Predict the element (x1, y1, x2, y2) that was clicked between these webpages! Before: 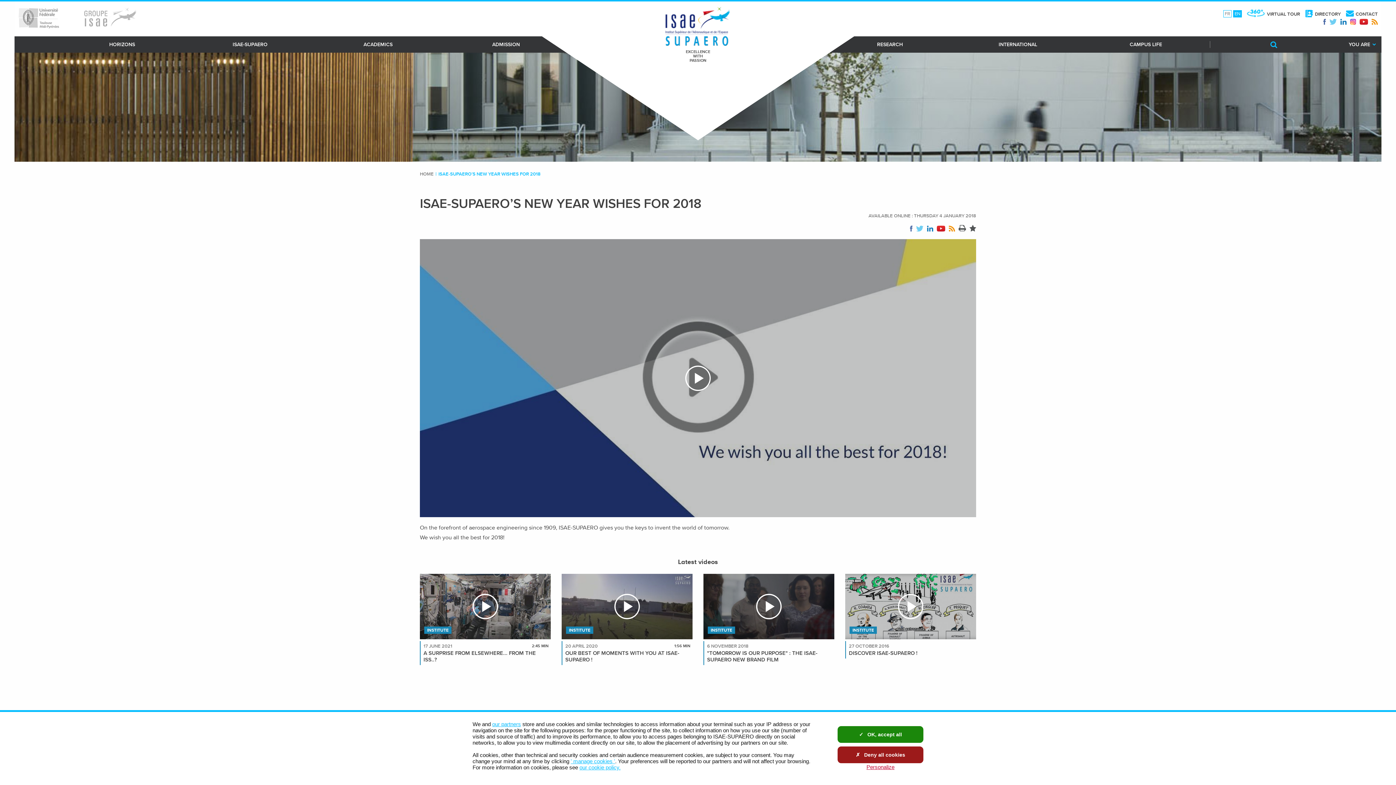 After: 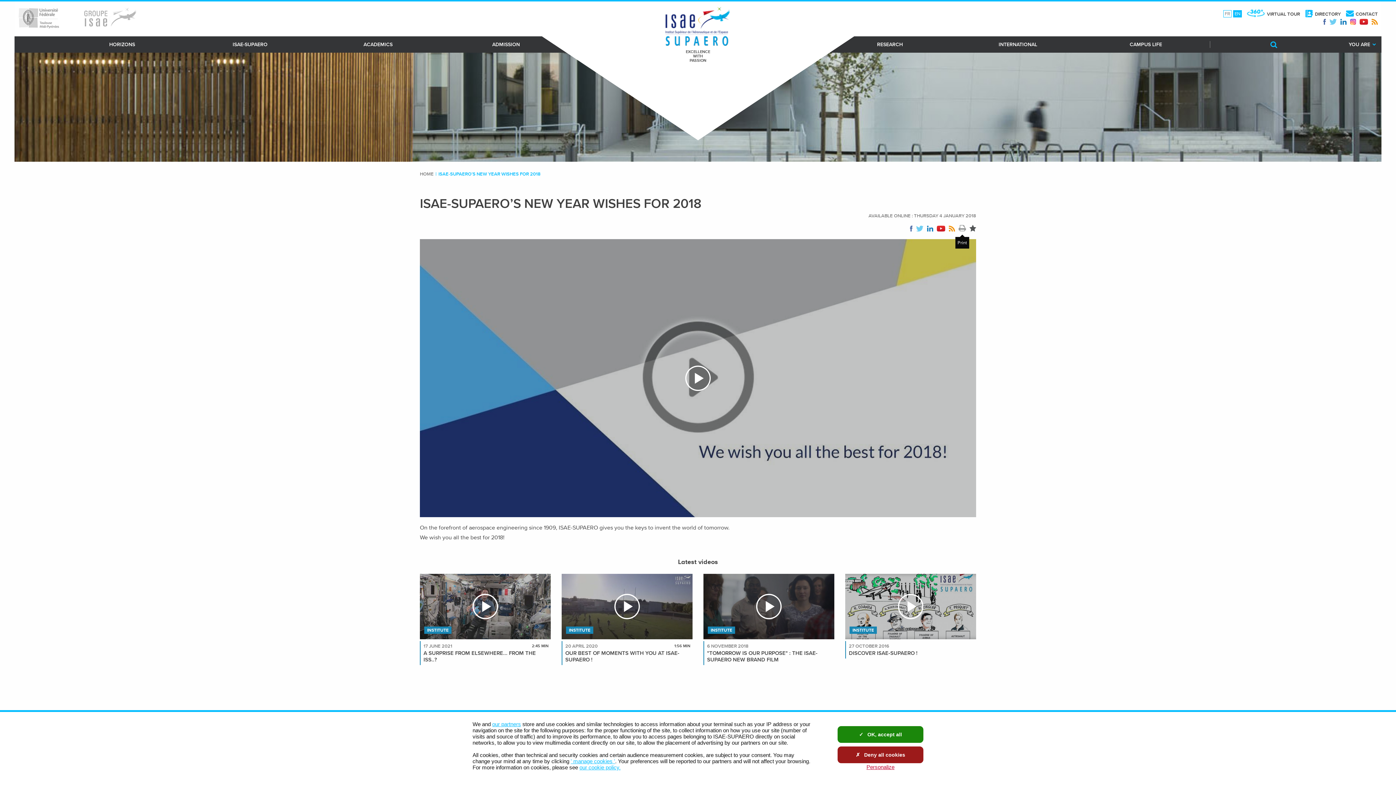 Action: bbox: (958, 225, 966, 231) label: Print